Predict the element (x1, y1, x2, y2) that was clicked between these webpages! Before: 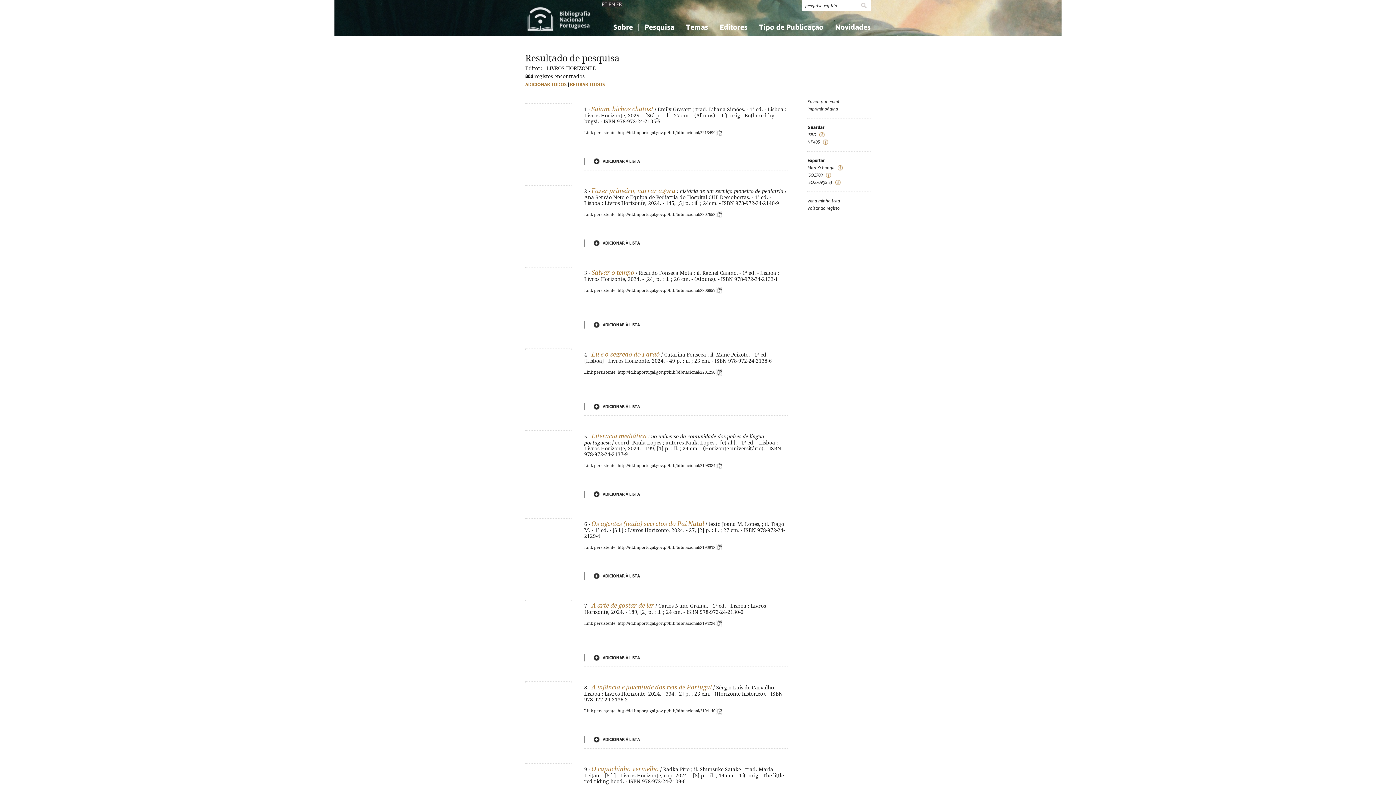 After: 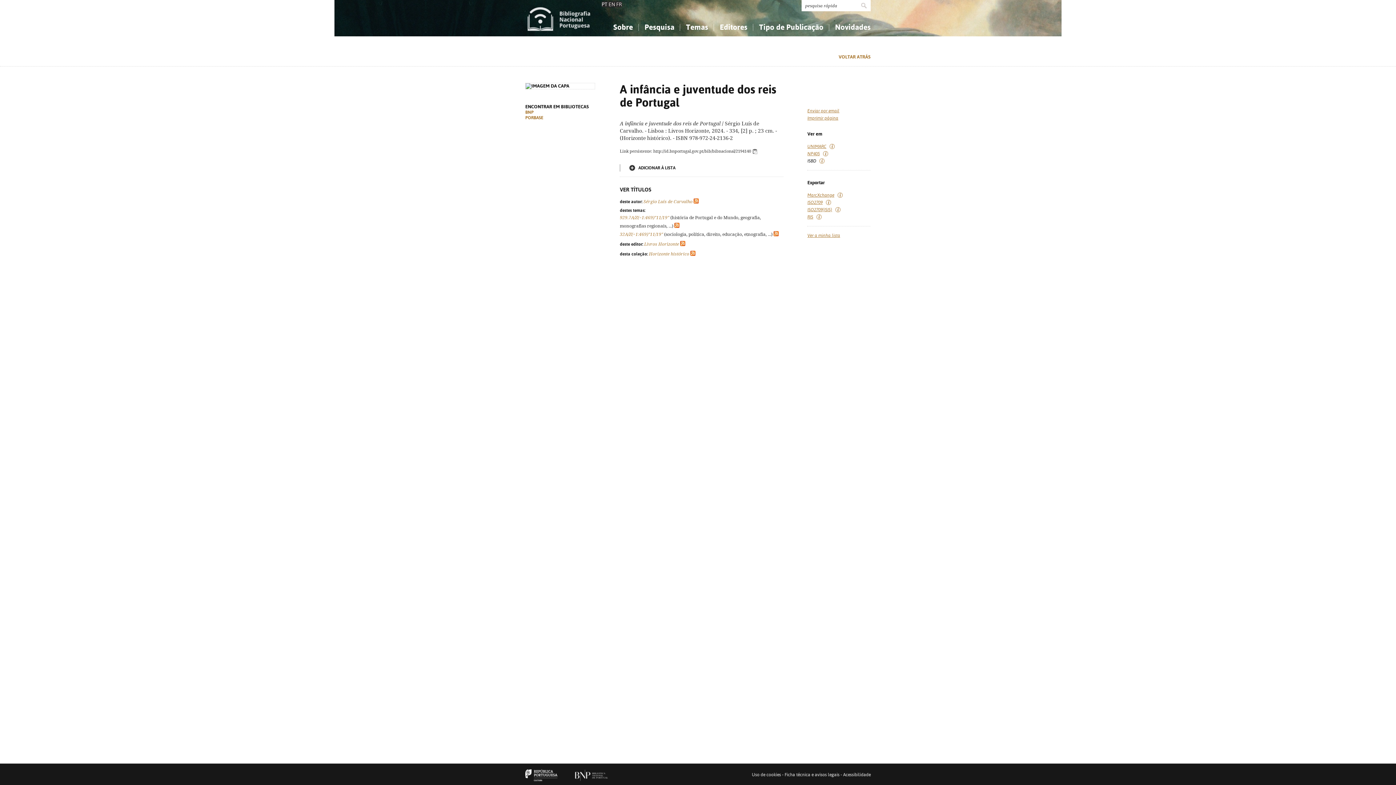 Action: label: A infância e juventude dos reis de Portugal bbox: (591, 685, 712, 690)